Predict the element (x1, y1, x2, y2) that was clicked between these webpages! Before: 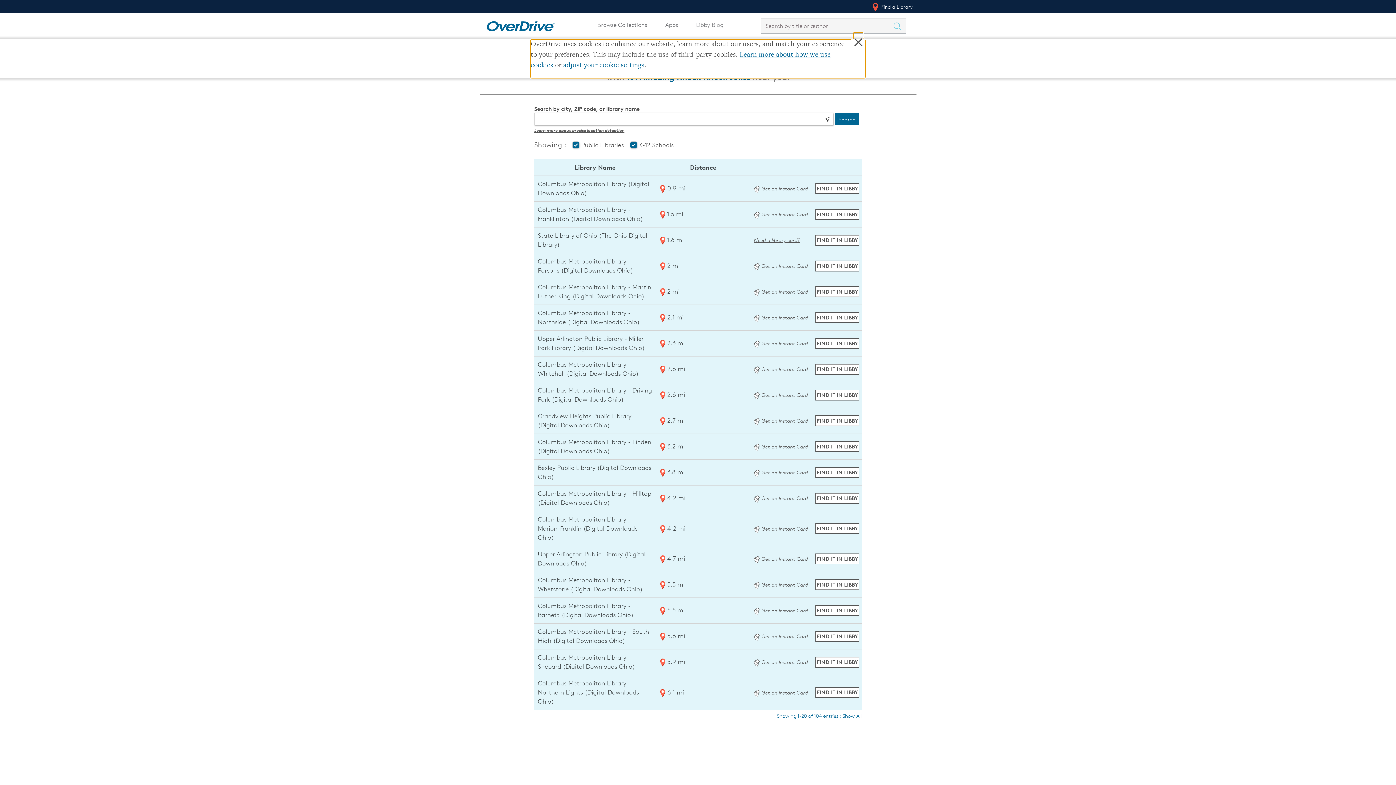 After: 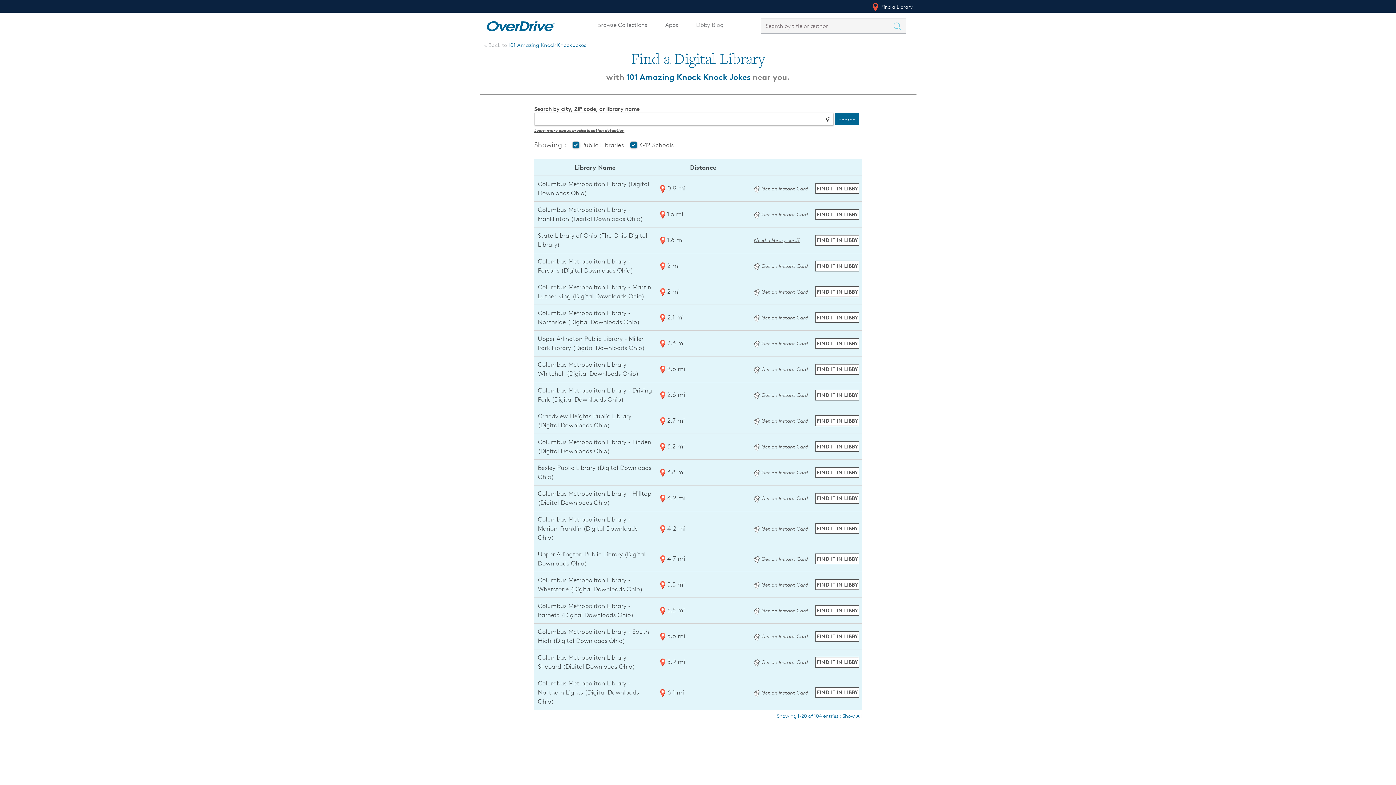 Action: label: Get an instant digital card from Digital Downloads Ohio bbox: (754, 392, 808, 398)